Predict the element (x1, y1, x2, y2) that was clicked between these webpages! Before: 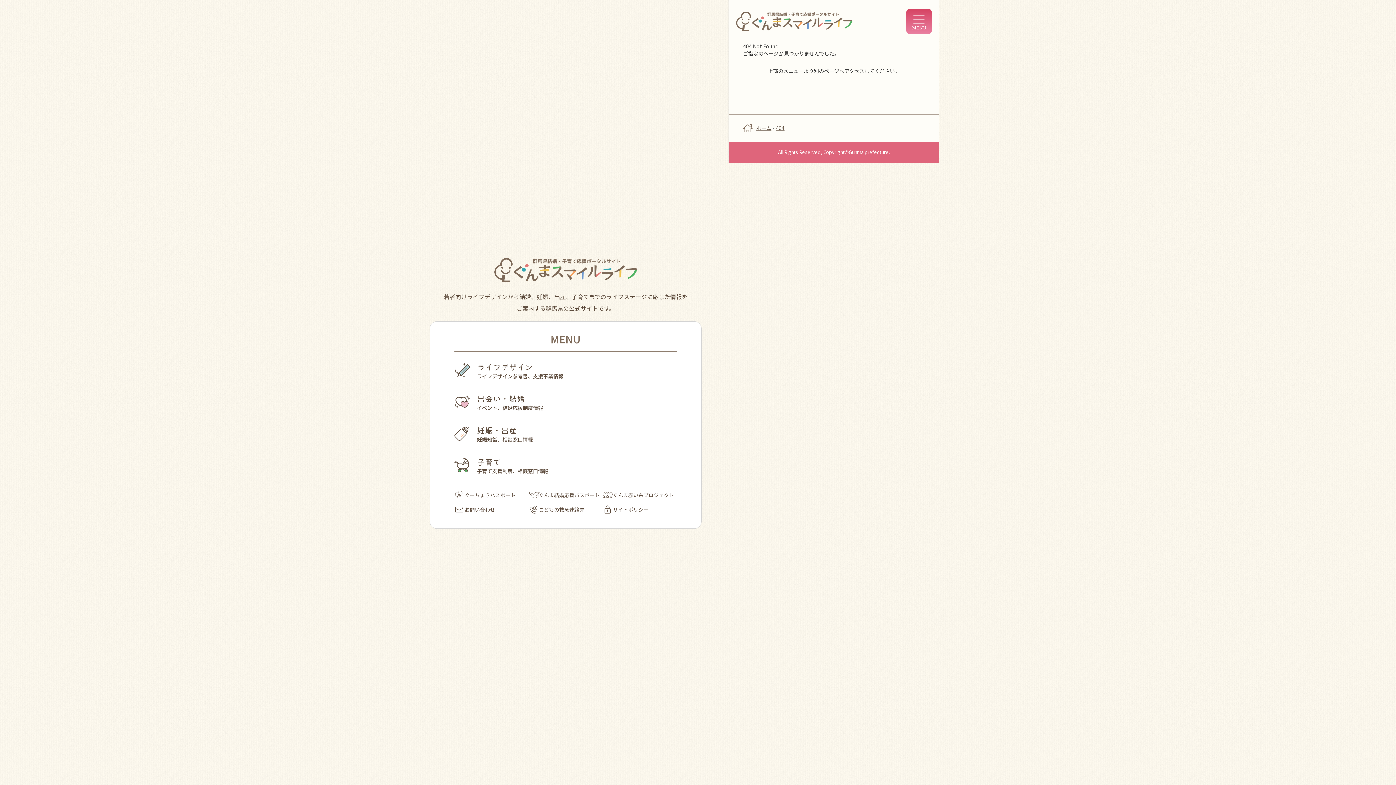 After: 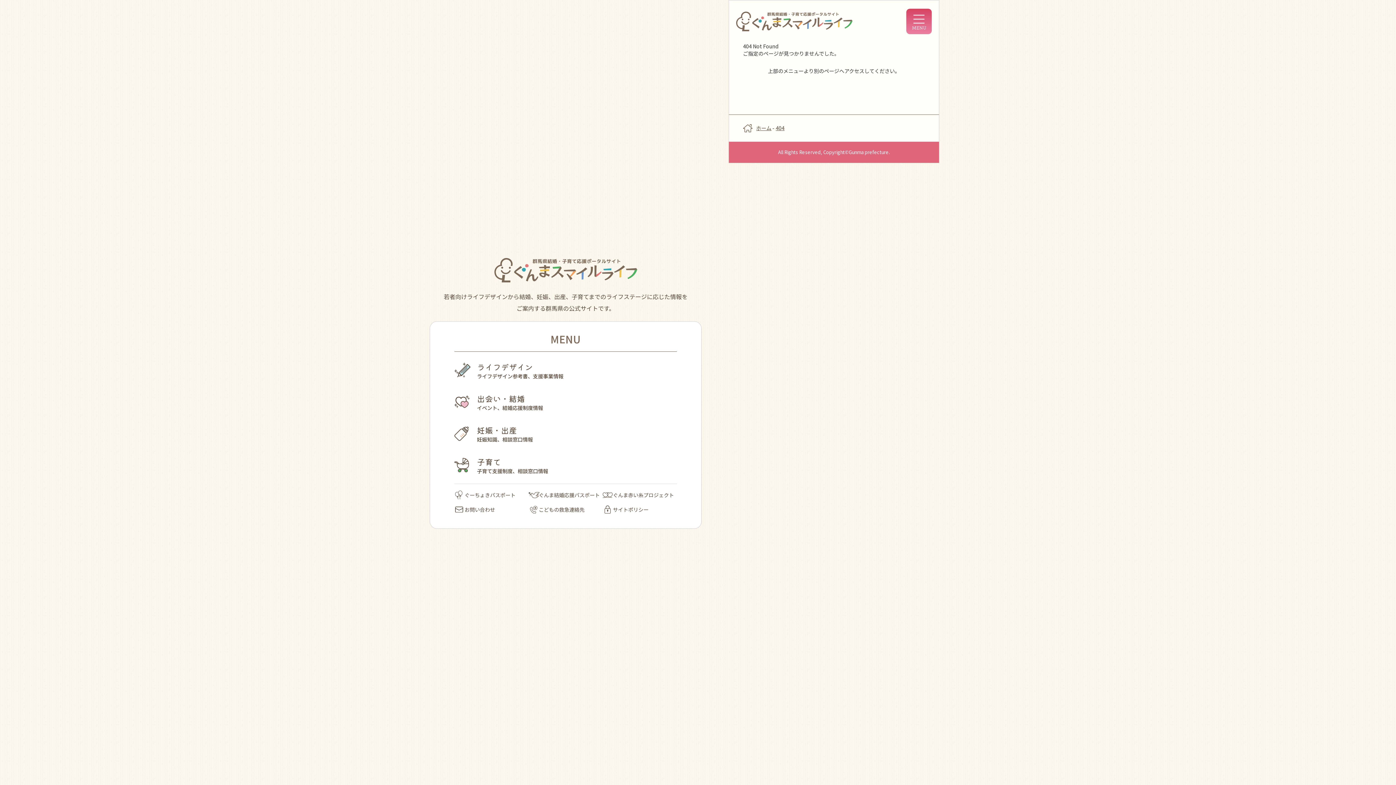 Action: label: 404 bbox: (776, 124, 784, 131)